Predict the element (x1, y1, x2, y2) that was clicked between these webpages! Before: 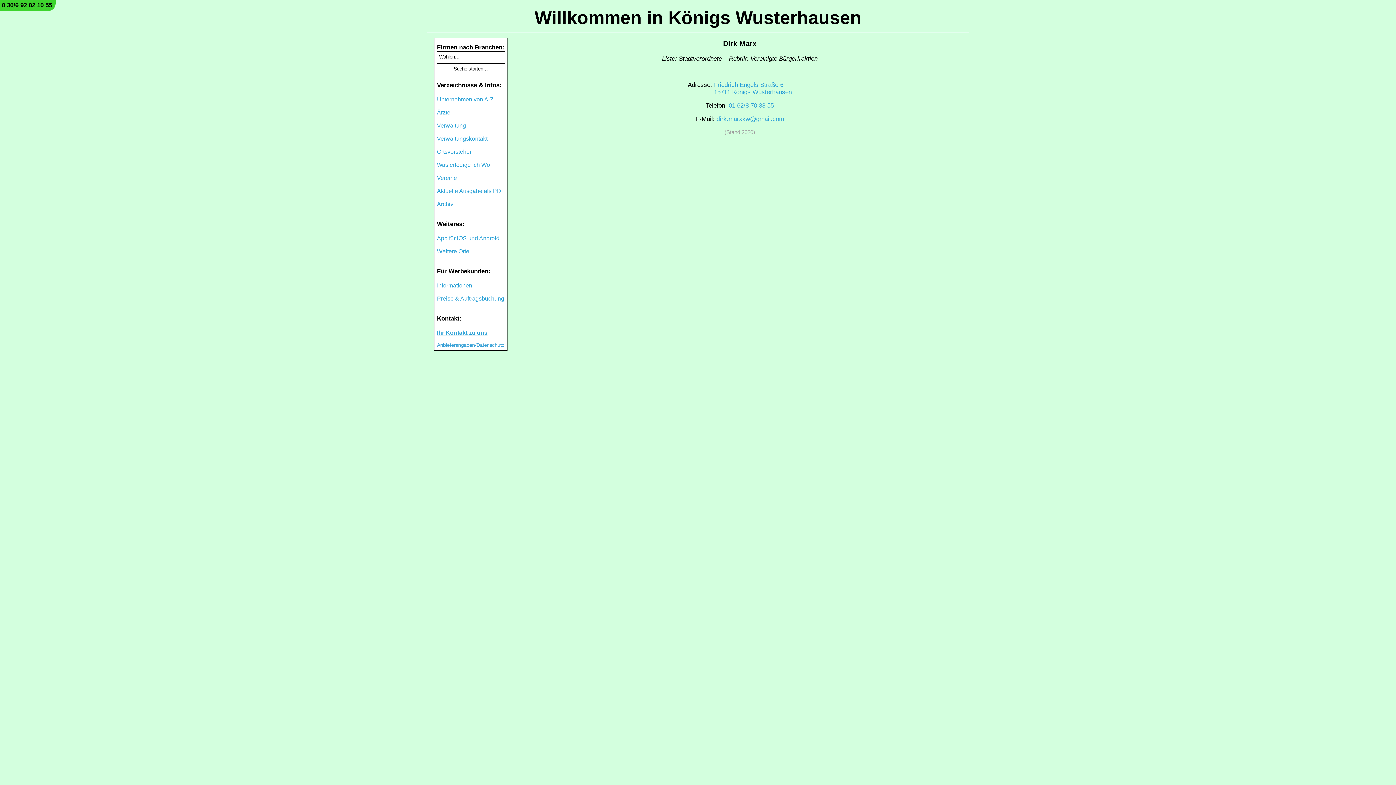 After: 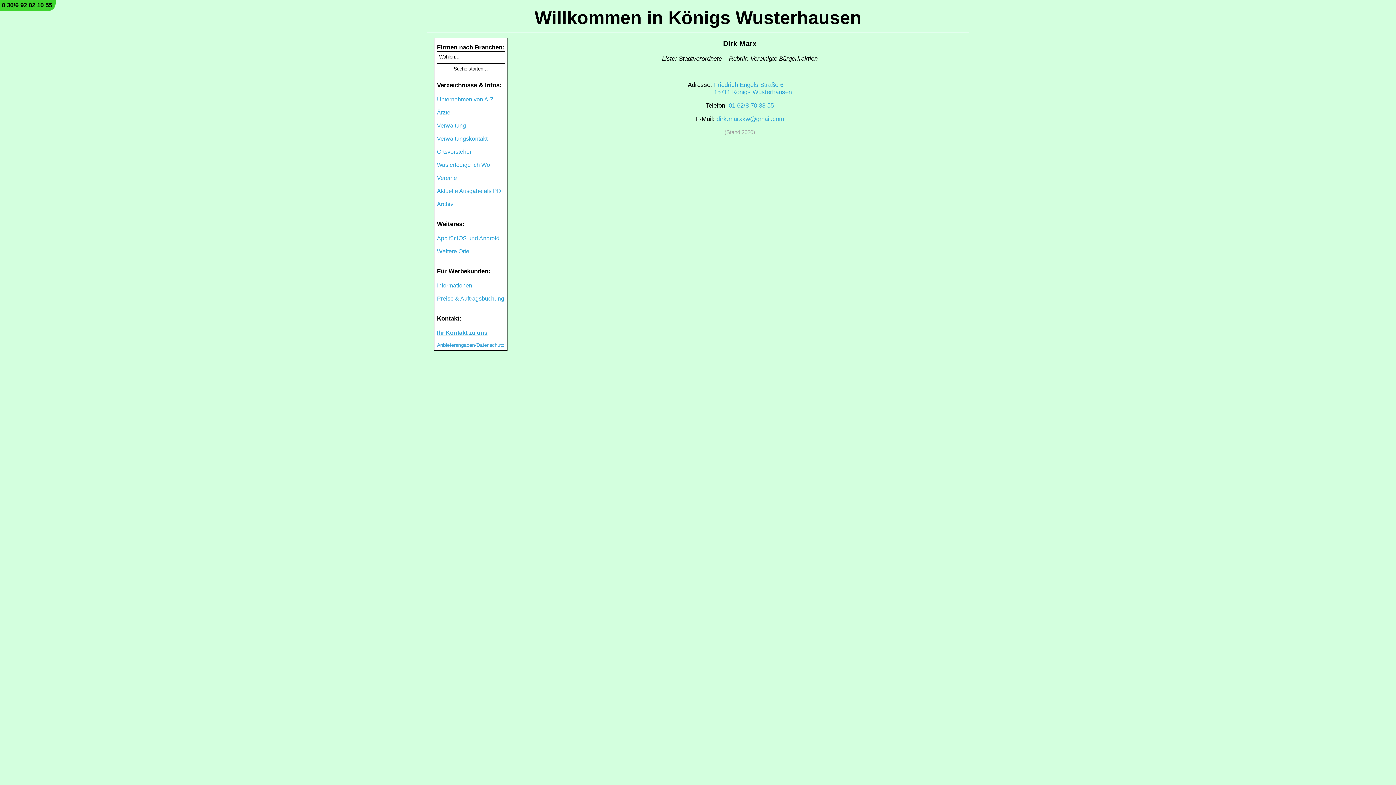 Action: label: 01 62/8 70 33 55 bbox: (728, 102, 774, 109)